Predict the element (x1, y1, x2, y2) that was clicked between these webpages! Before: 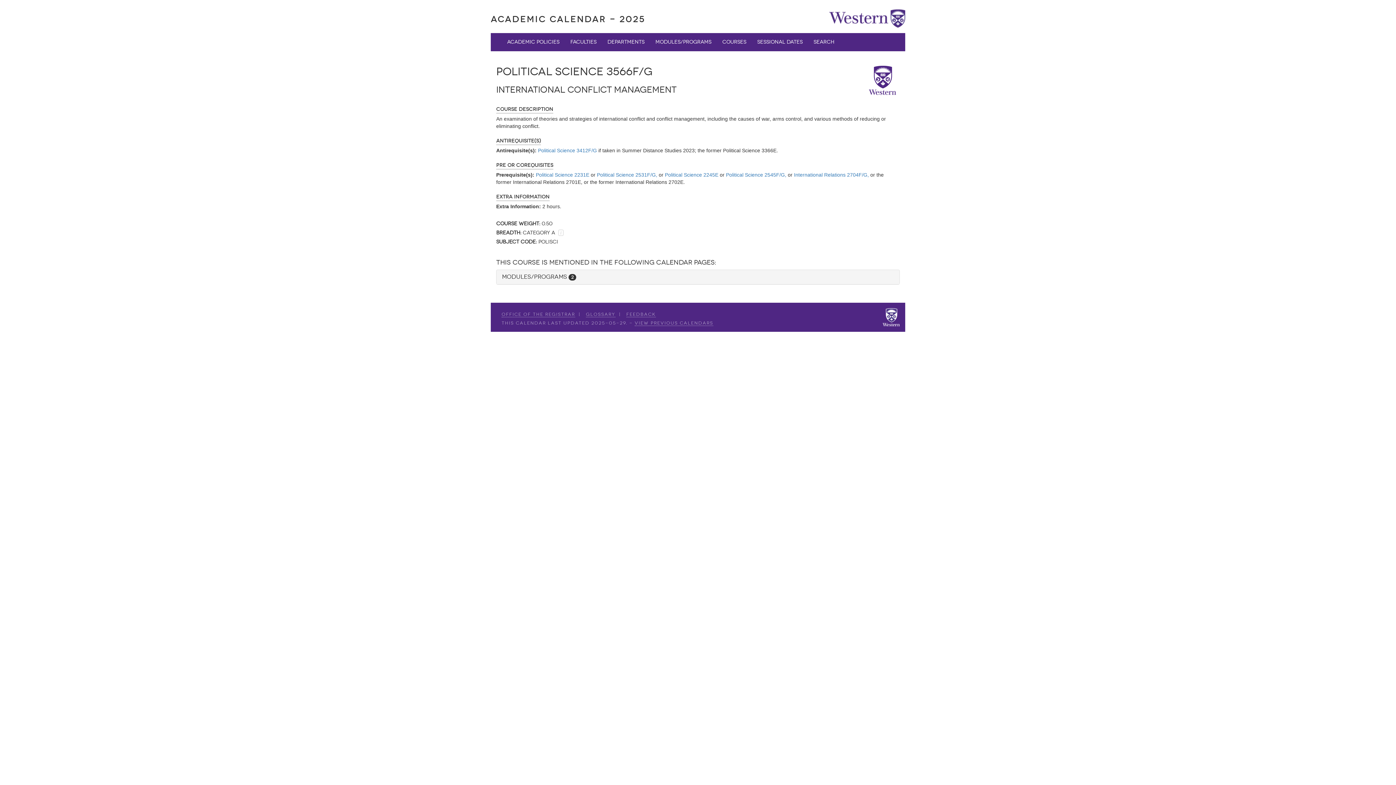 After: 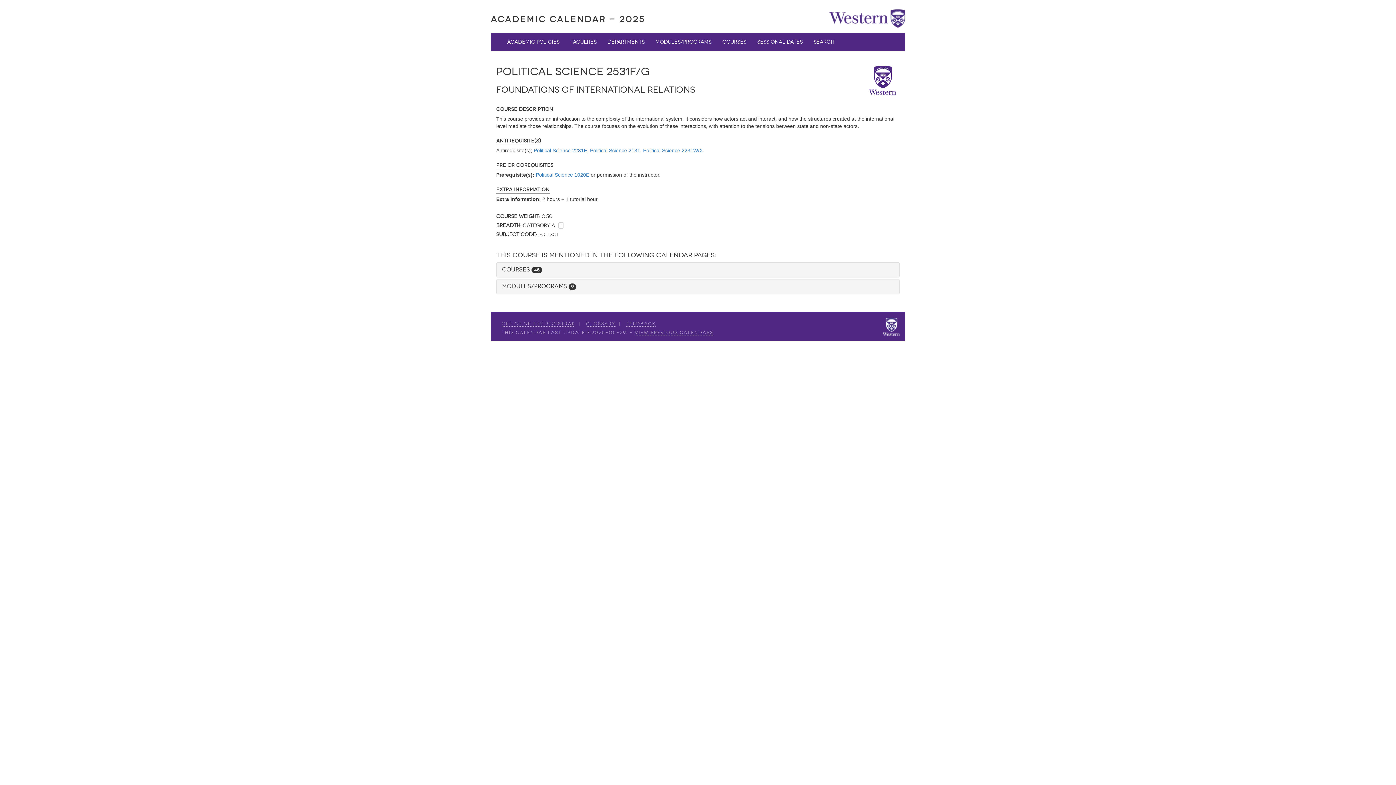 Action: label: Political Science 2531F/G, bbox: (597, 172, 657, 177)